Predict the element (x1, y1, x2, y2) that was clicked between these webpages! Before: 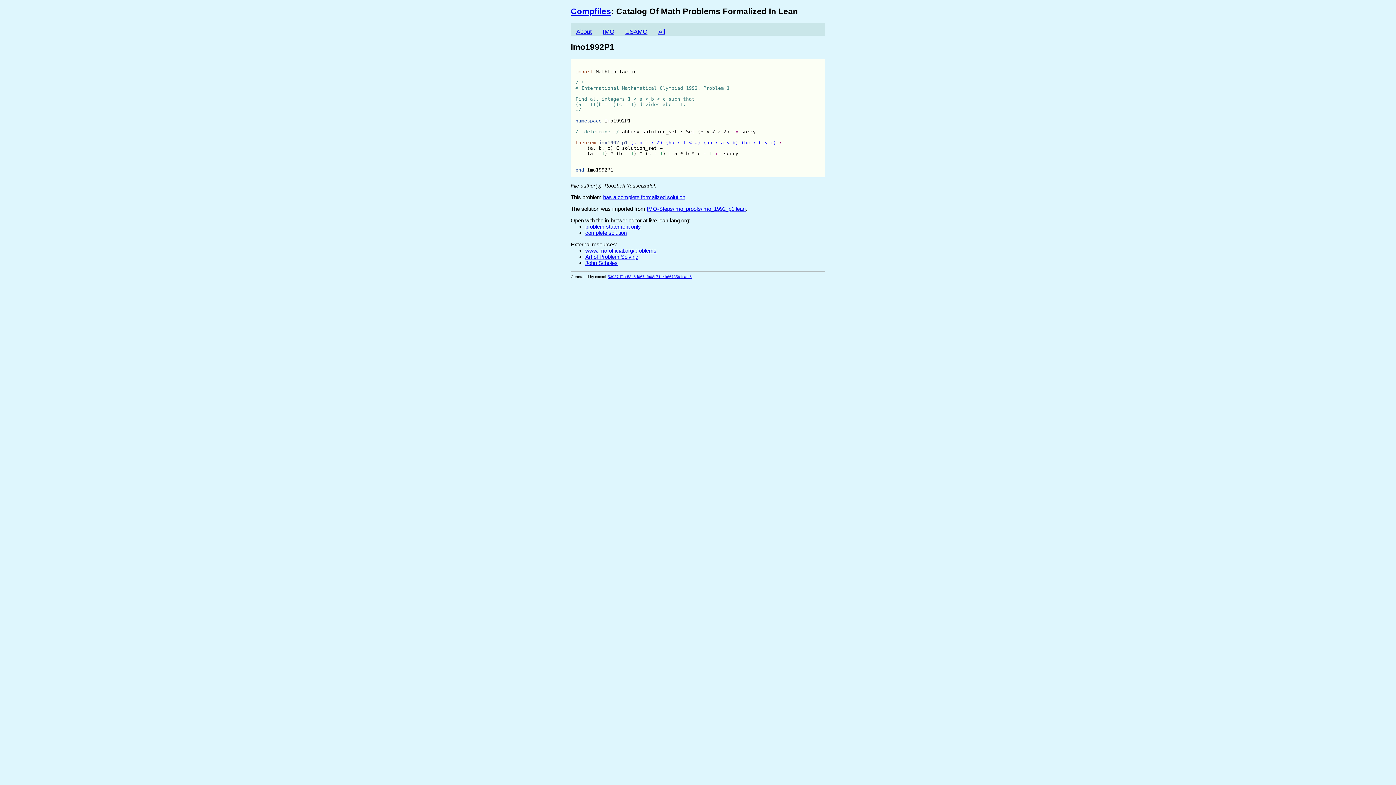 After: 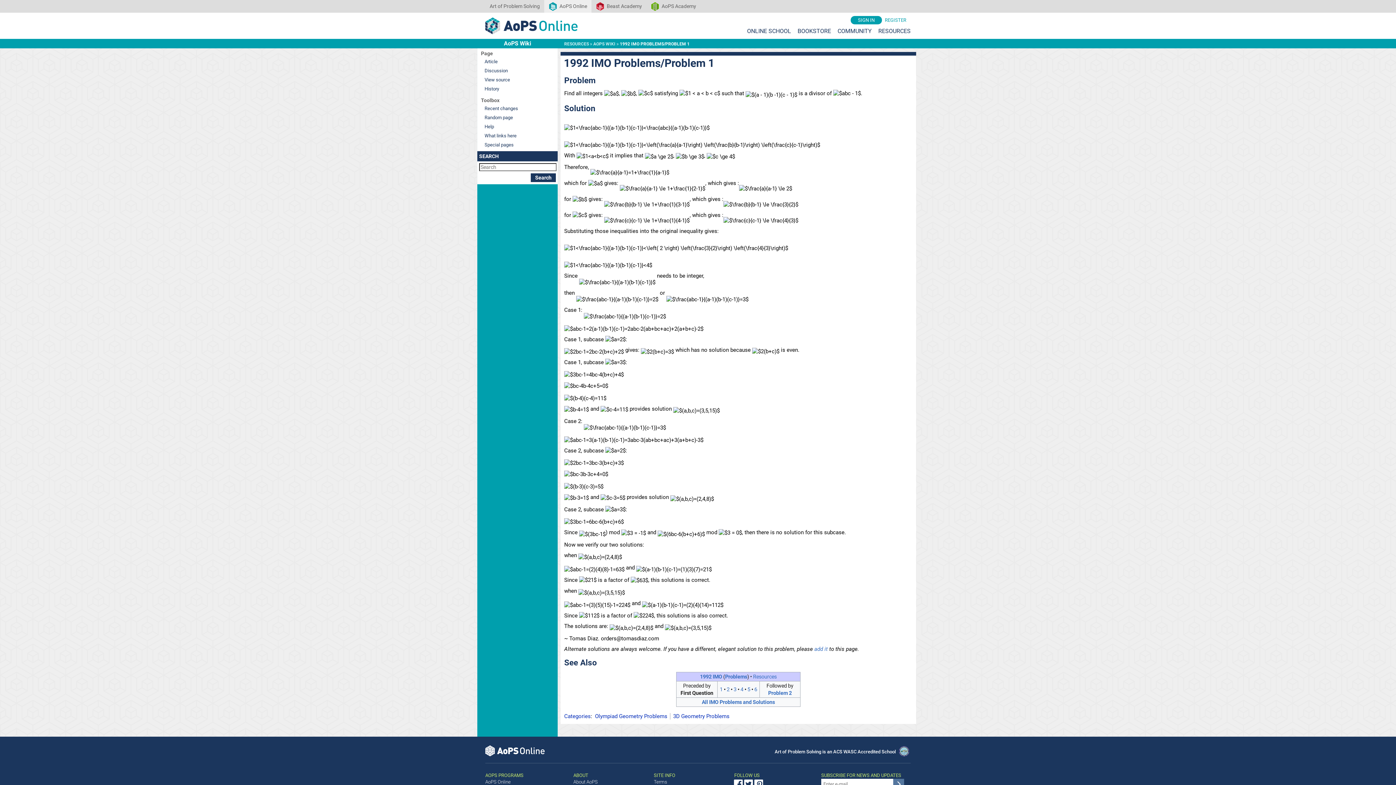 Action: label: Art of Problem Solving bbox: (585, 253, 638, 259)